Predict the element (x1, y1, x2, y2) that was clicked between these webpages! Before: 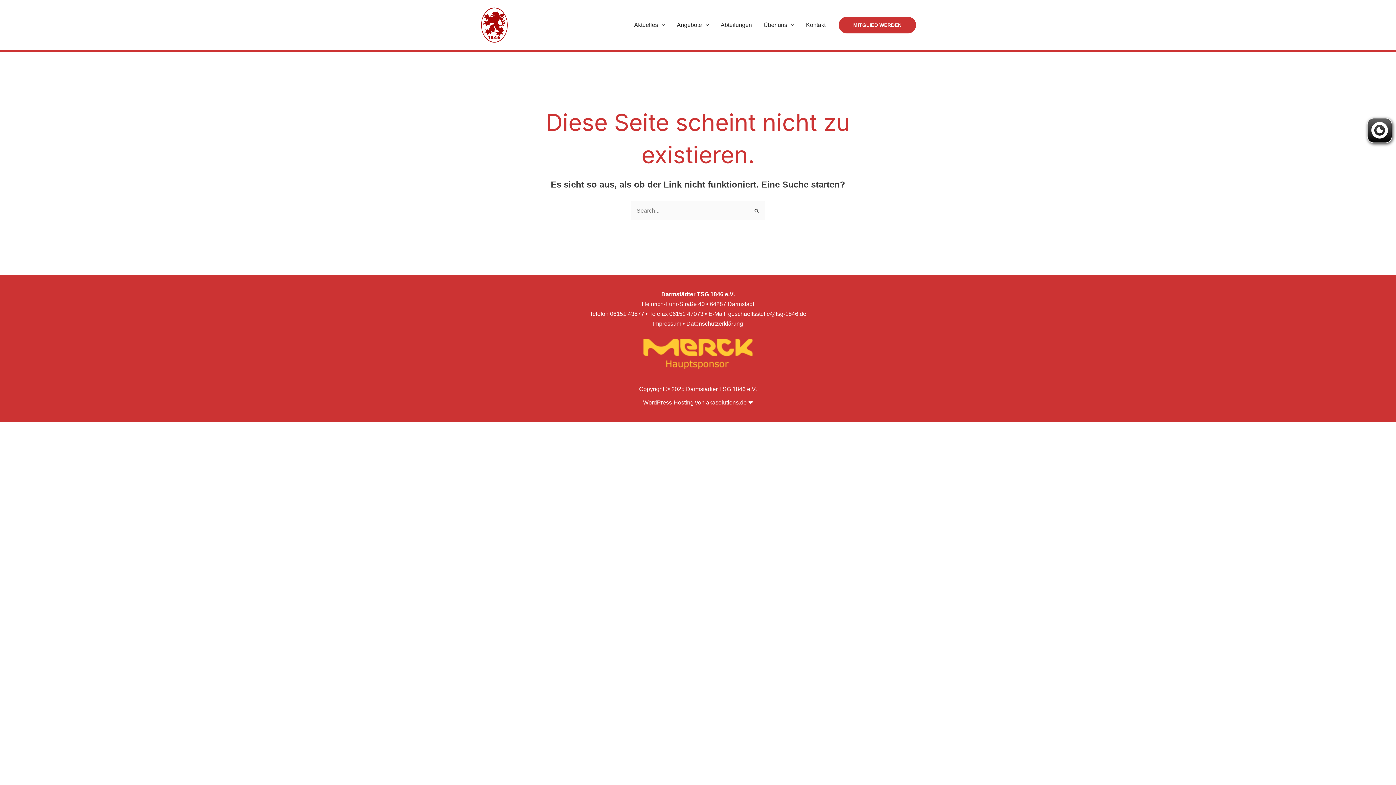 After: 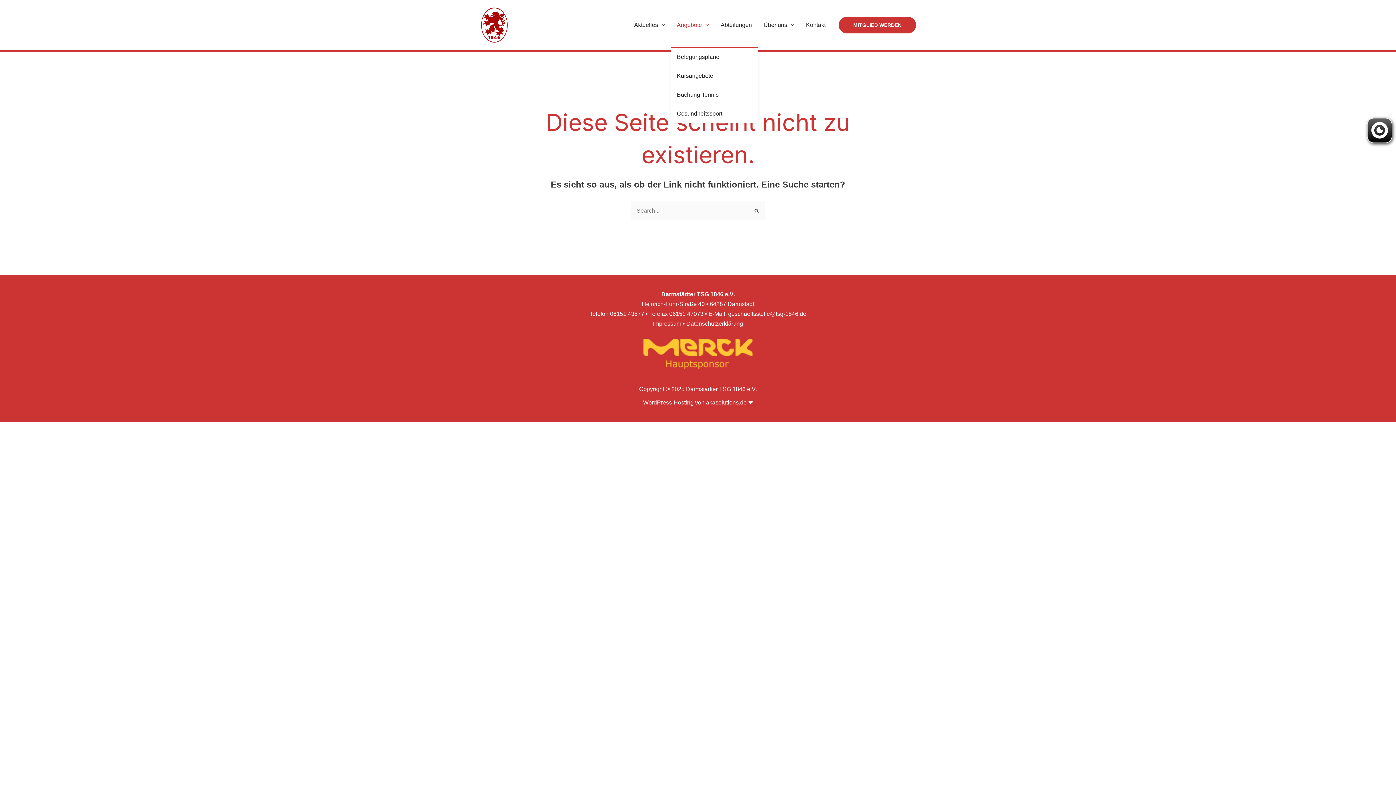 Action: bbox: (671, 3, 715, 46) label: Angebote